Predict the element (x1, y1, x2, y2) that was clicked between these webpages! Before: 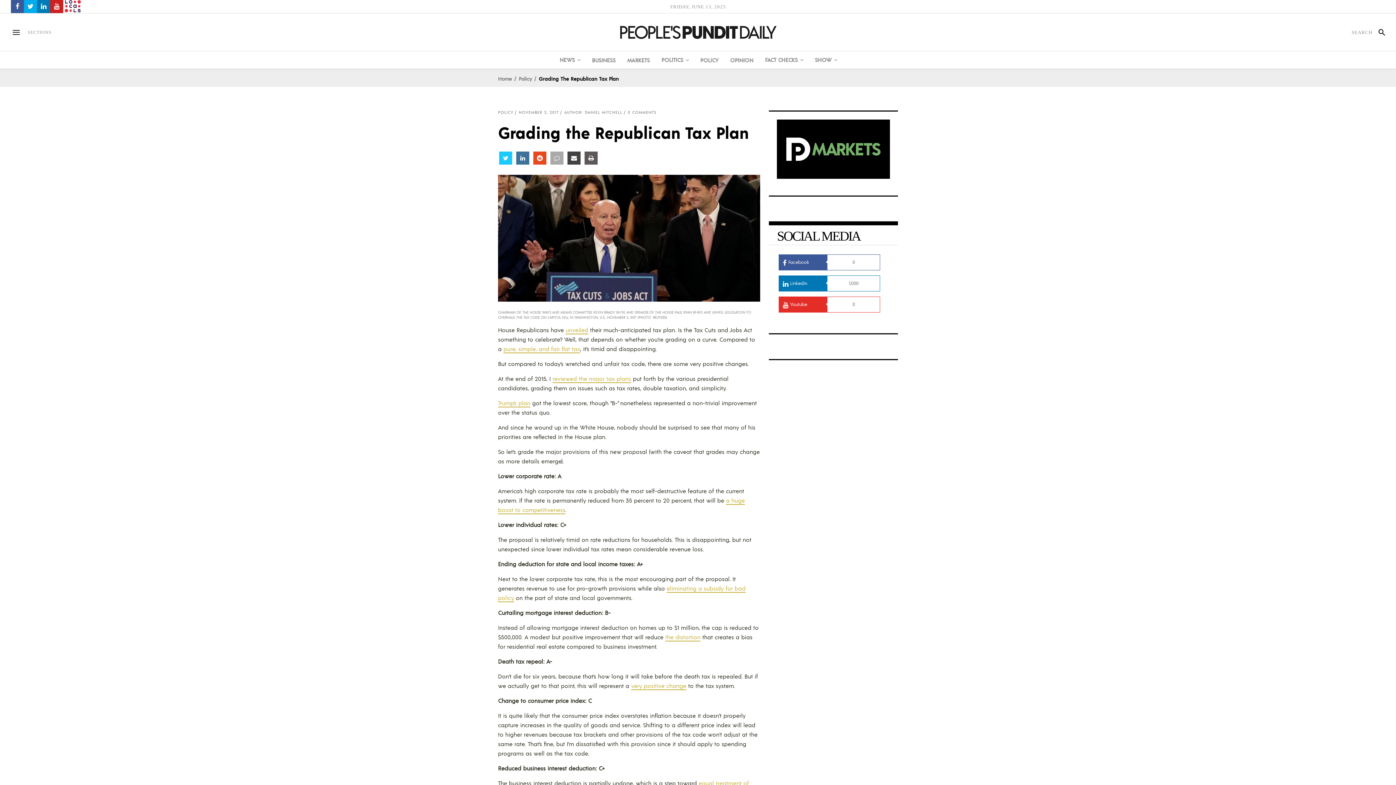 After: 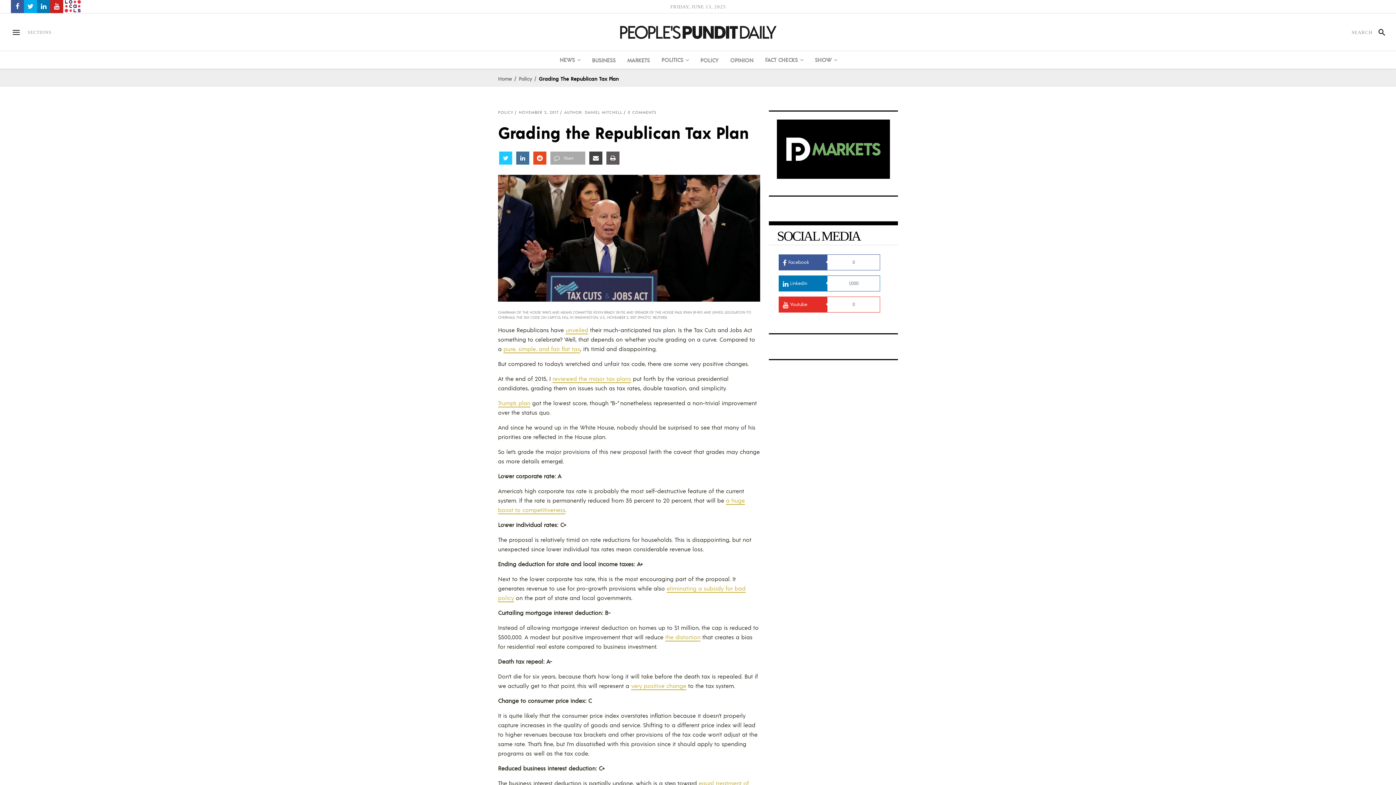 Action: label: Share bbox: (550, 151, 563, 164)